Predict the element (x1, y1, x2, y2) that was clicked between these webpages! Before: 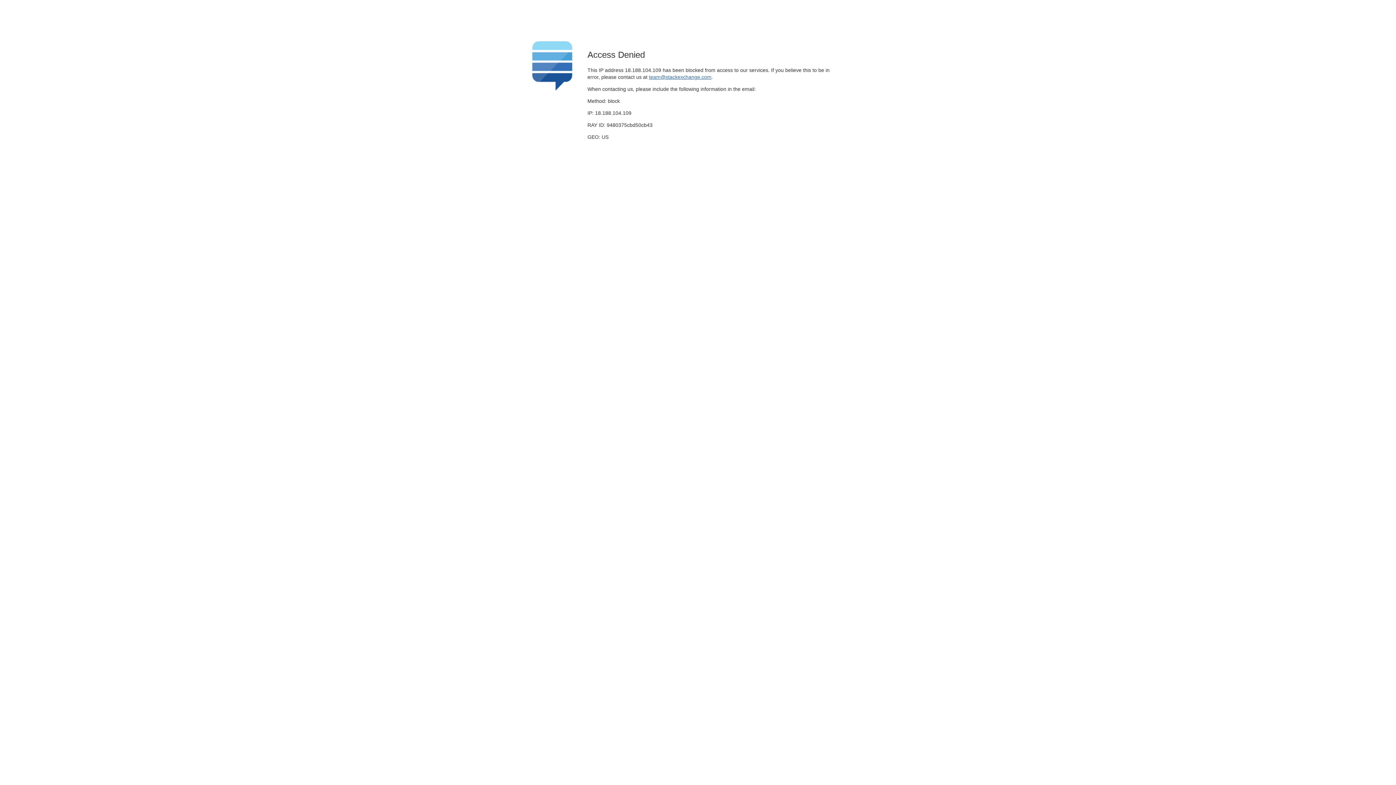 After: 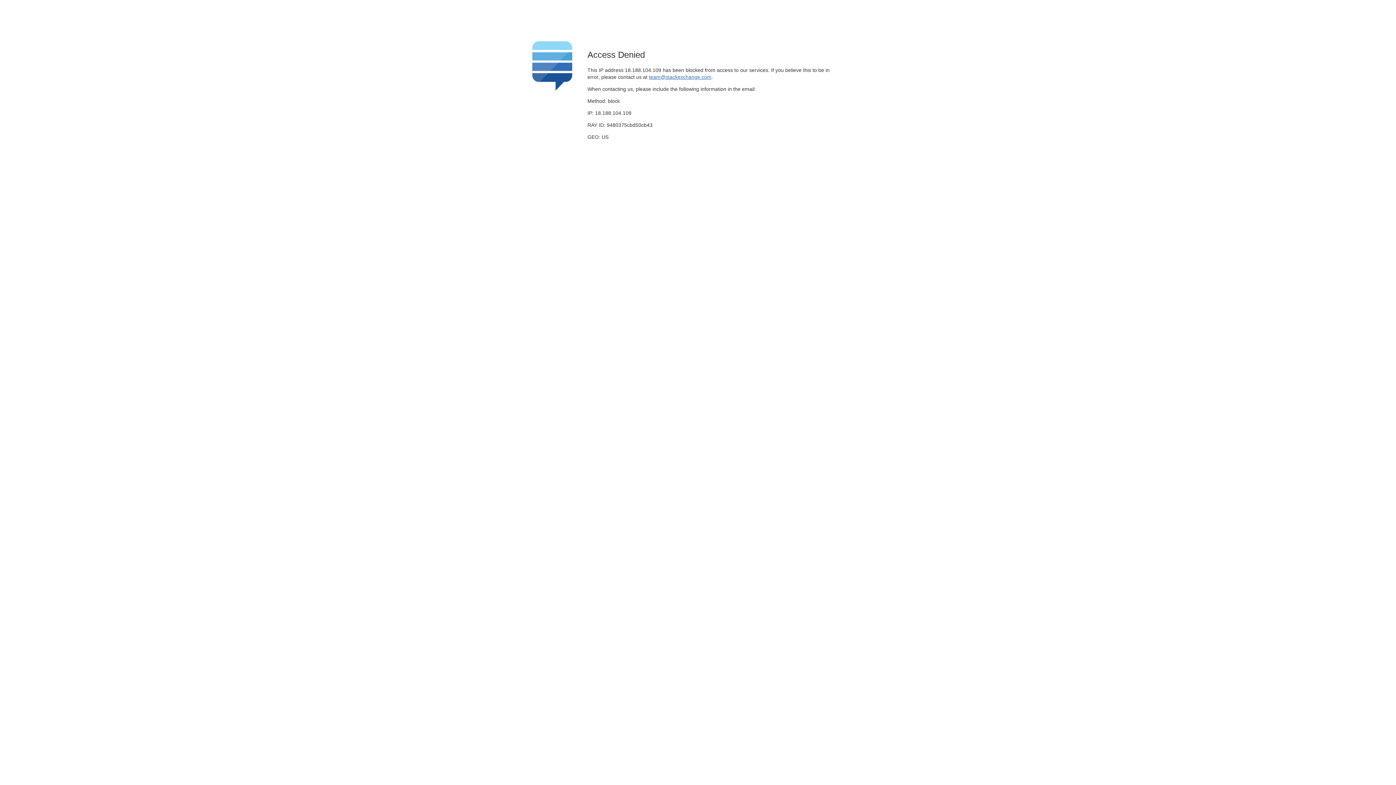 Action: bbox: (649, 74, 711, 79) label: team@stackexchange.com